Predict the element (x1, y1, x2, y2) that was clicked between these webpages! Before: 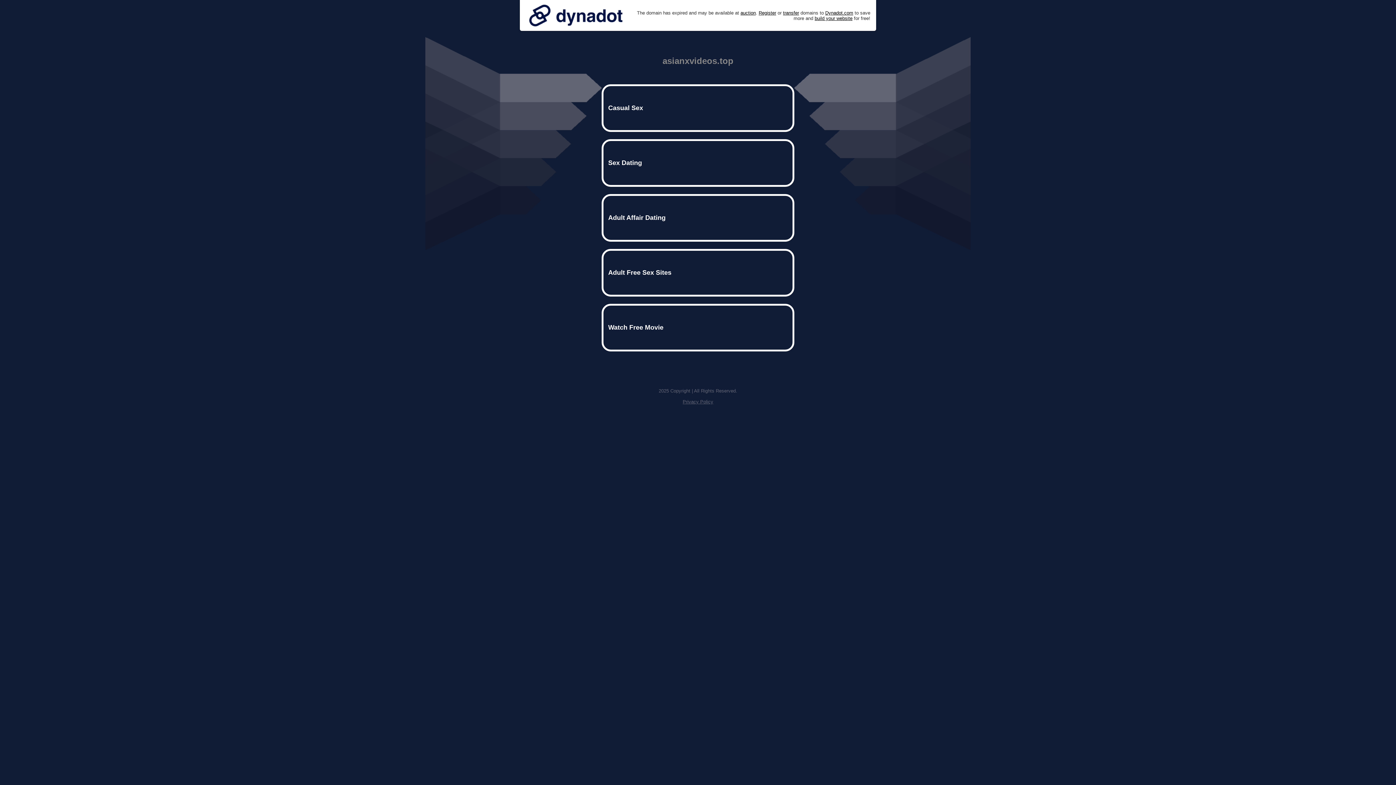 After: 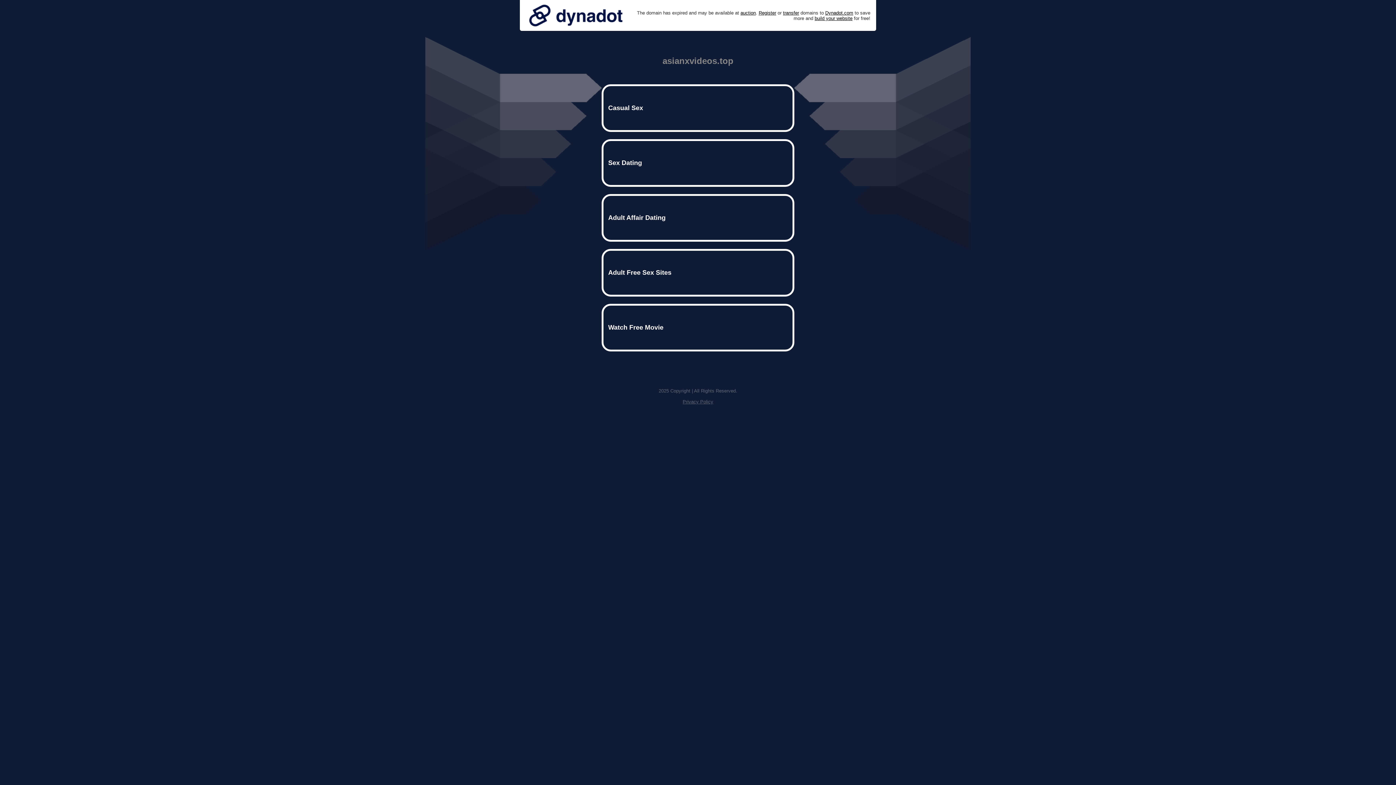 Action: bbox: (525, 0, 626, 30)